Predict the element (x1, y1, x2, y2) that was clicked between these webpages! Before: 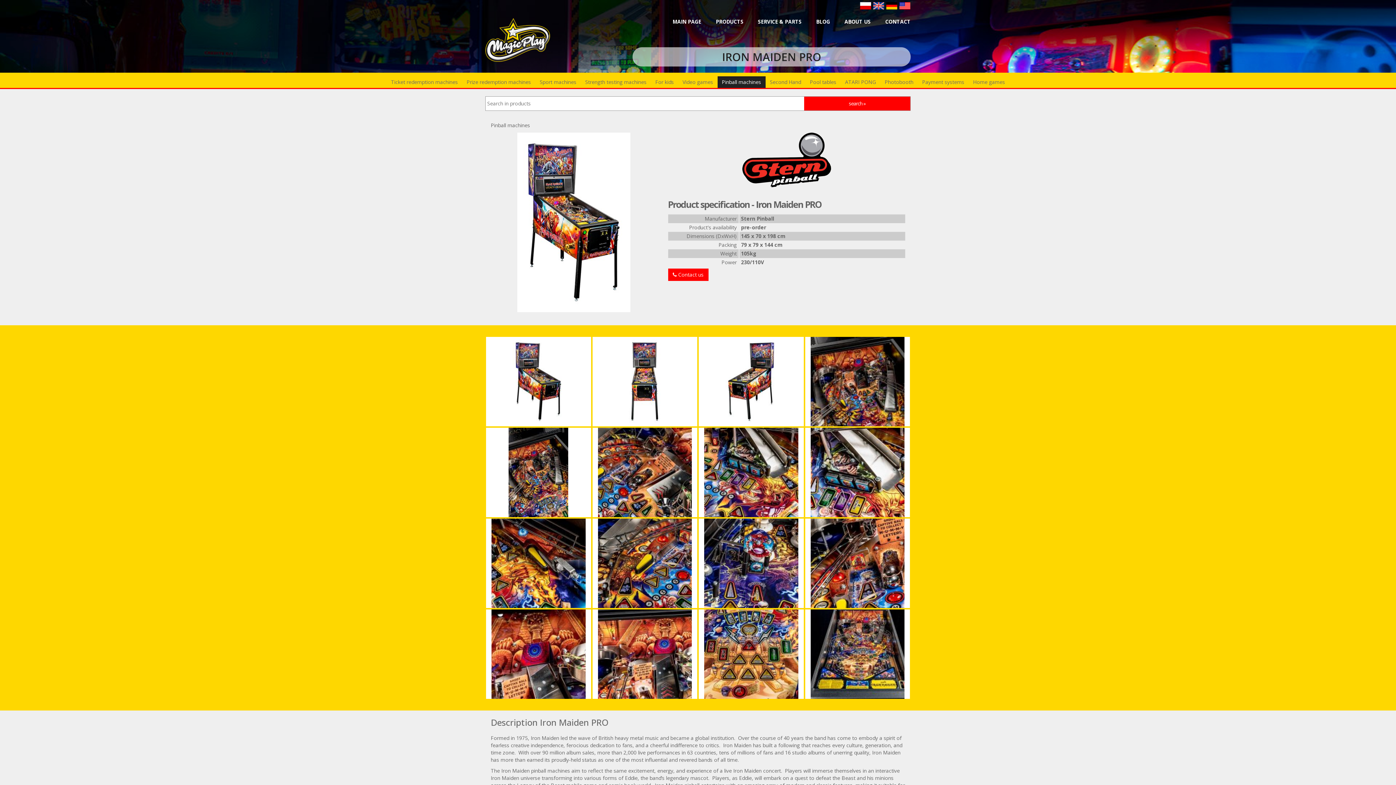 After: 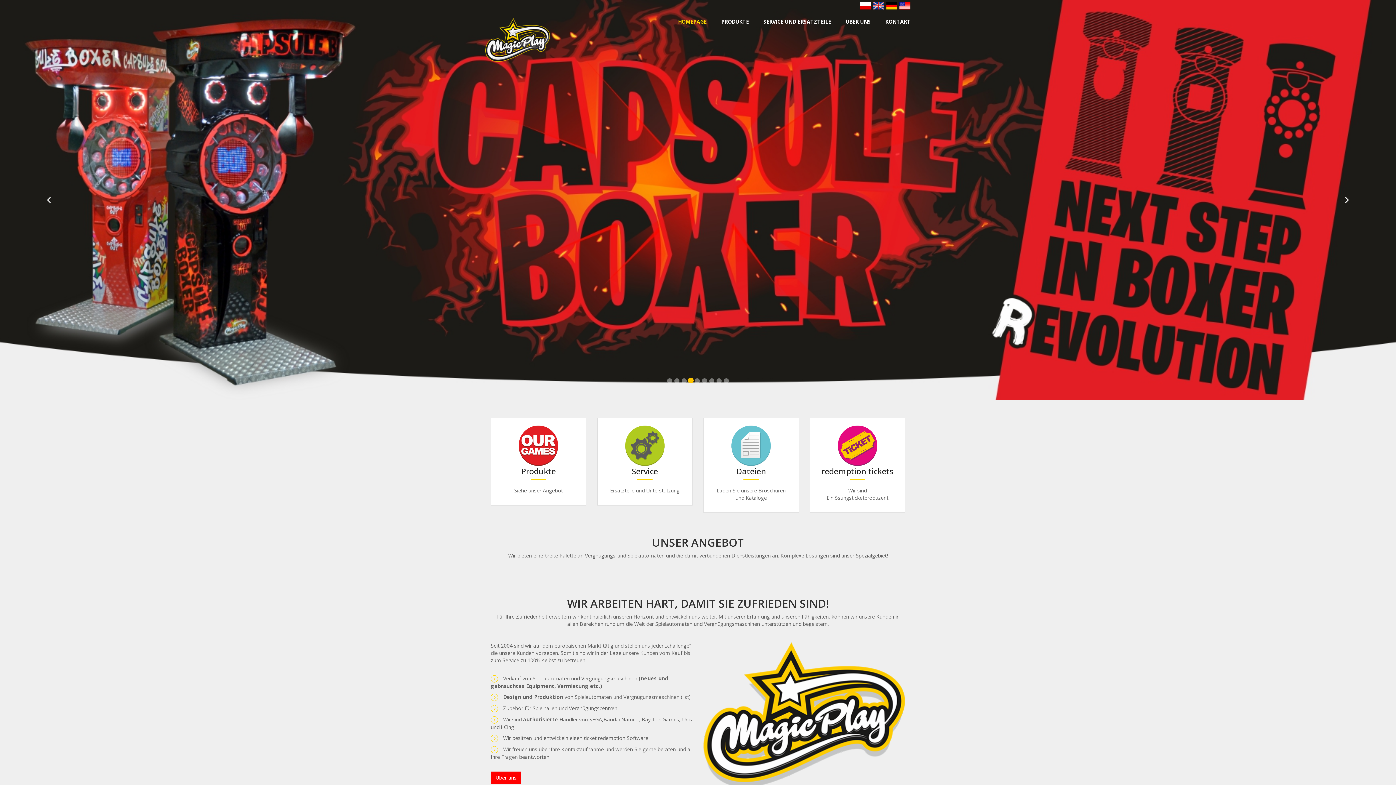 Action: bbox: (886, 1, 897, 8)